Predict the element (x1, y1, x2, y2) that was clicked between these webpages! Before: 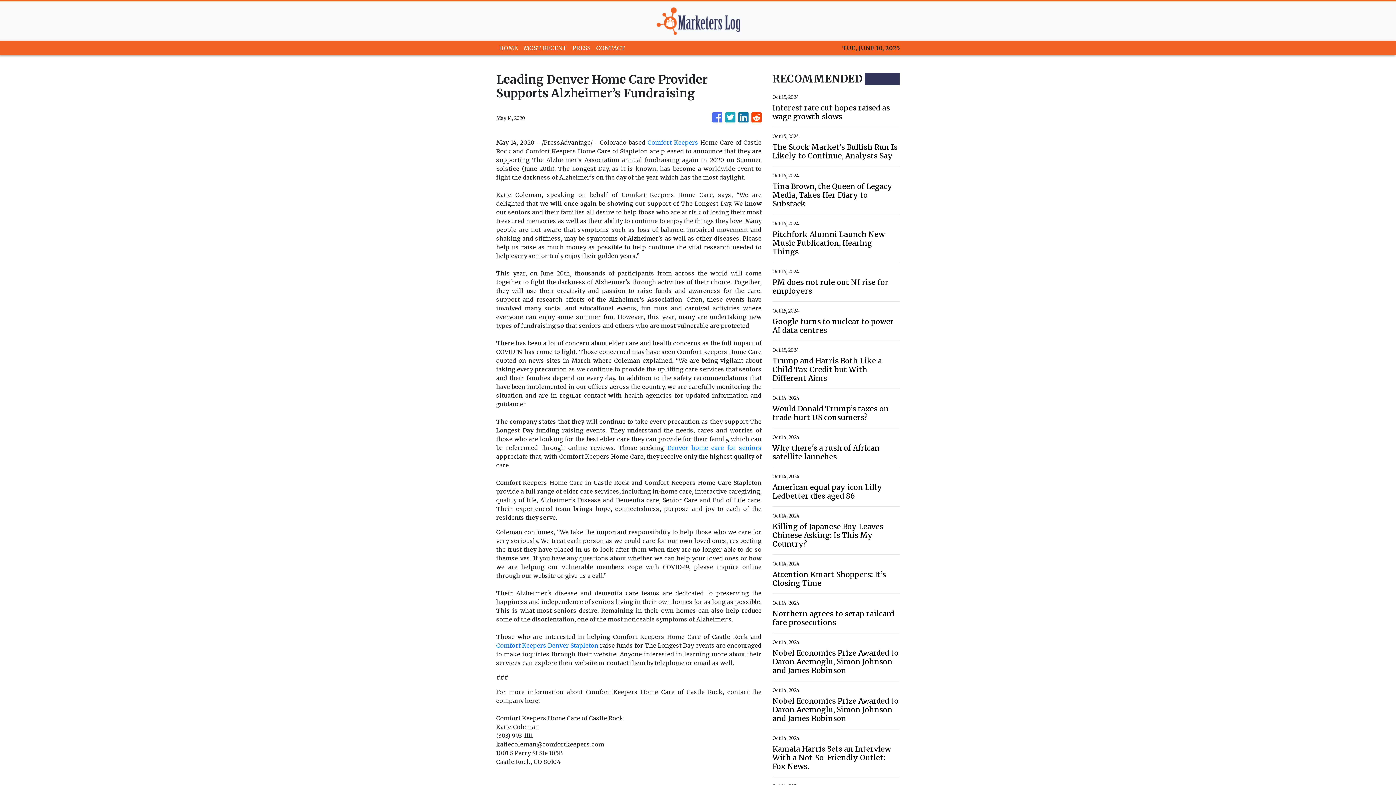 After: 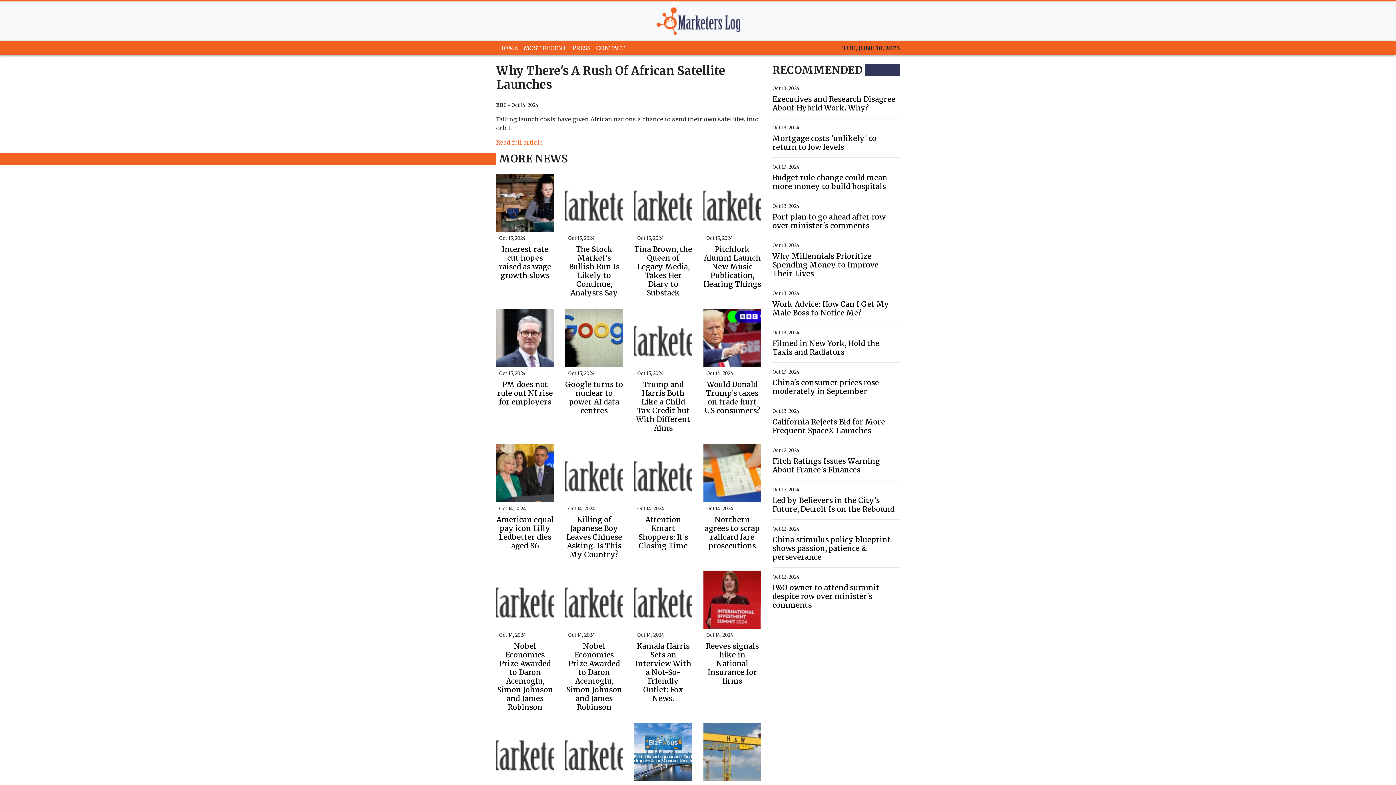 Action: bbox: (772, 444, 900, 461) label: Why there's a rush of African satellite launches